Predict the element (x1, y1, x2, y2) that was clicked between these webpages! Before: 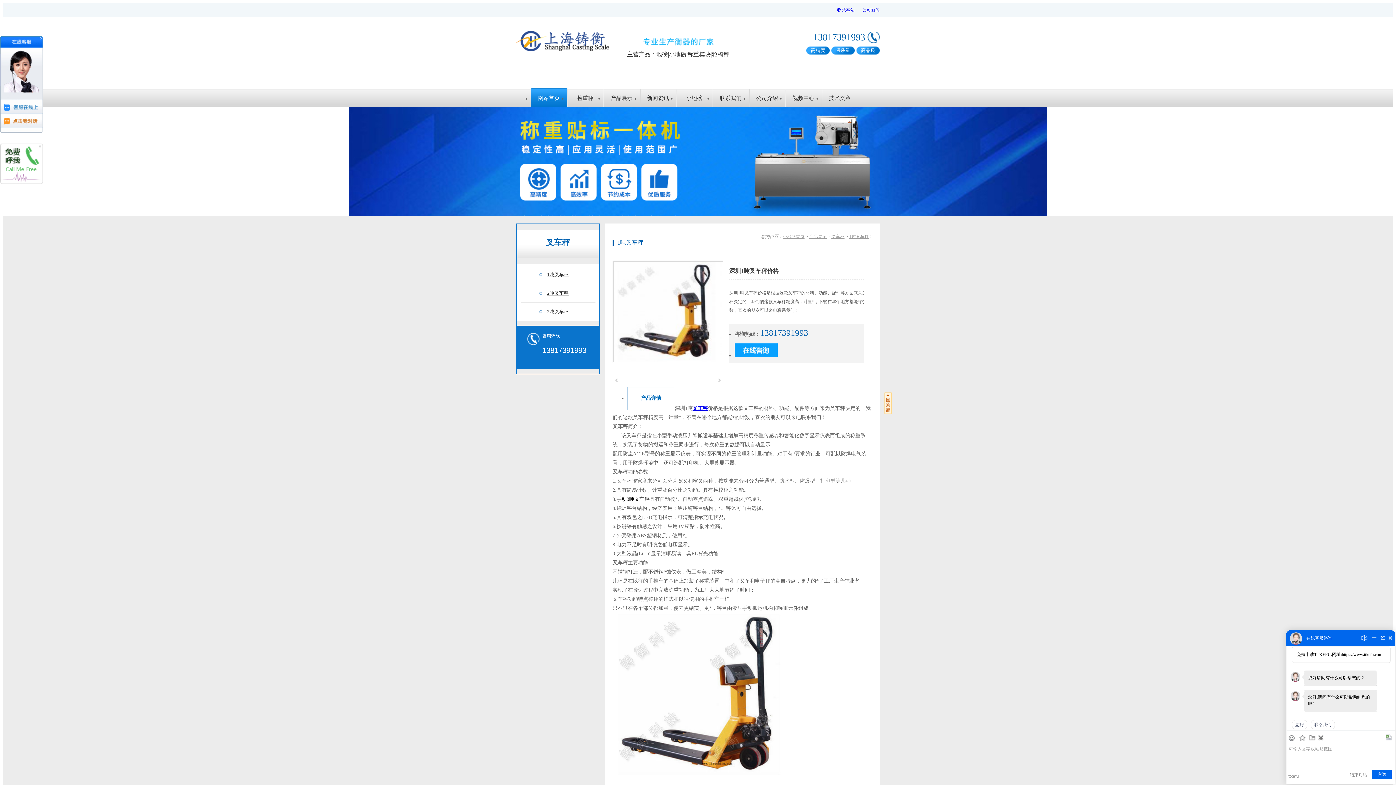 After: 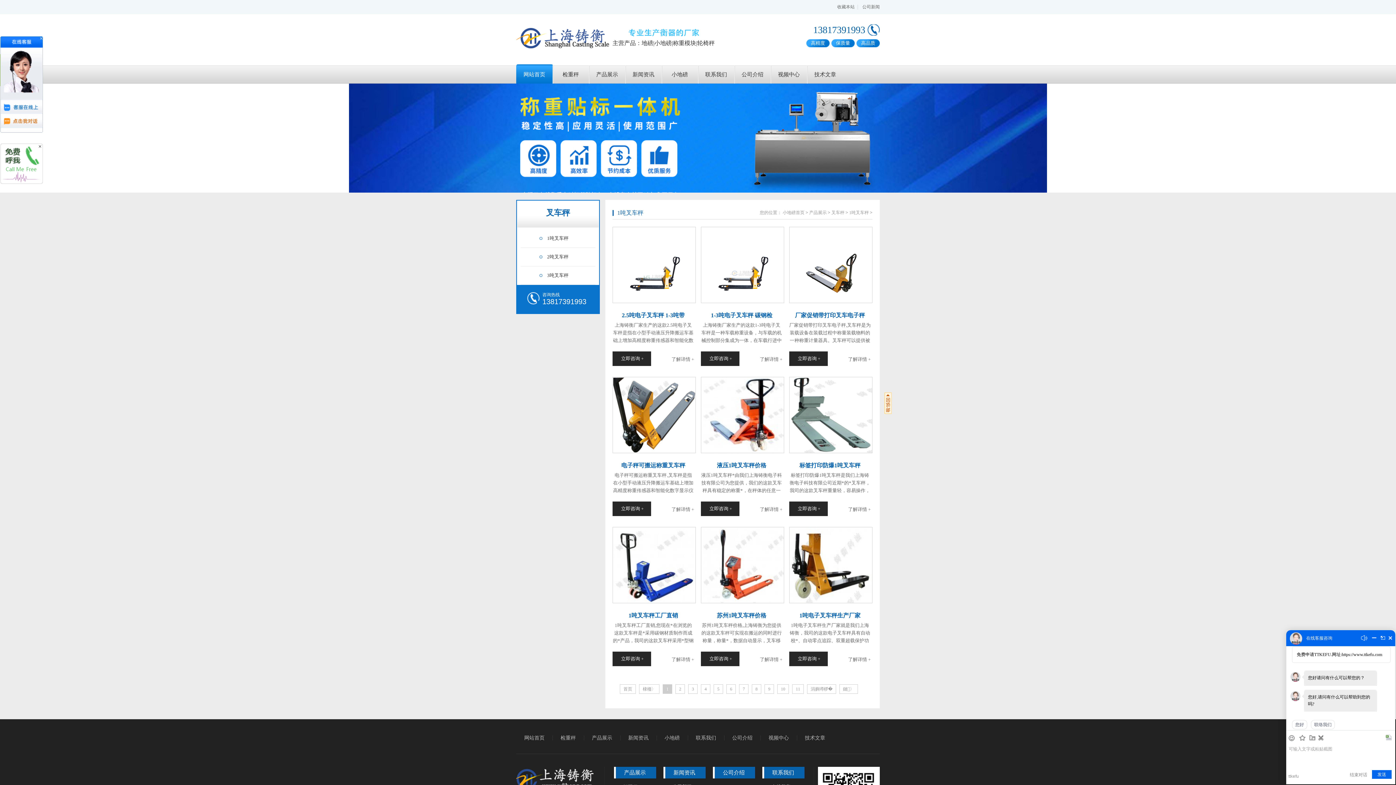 Action: label: 1吨叉车秤 bbox: (849, 234, 869, 239)